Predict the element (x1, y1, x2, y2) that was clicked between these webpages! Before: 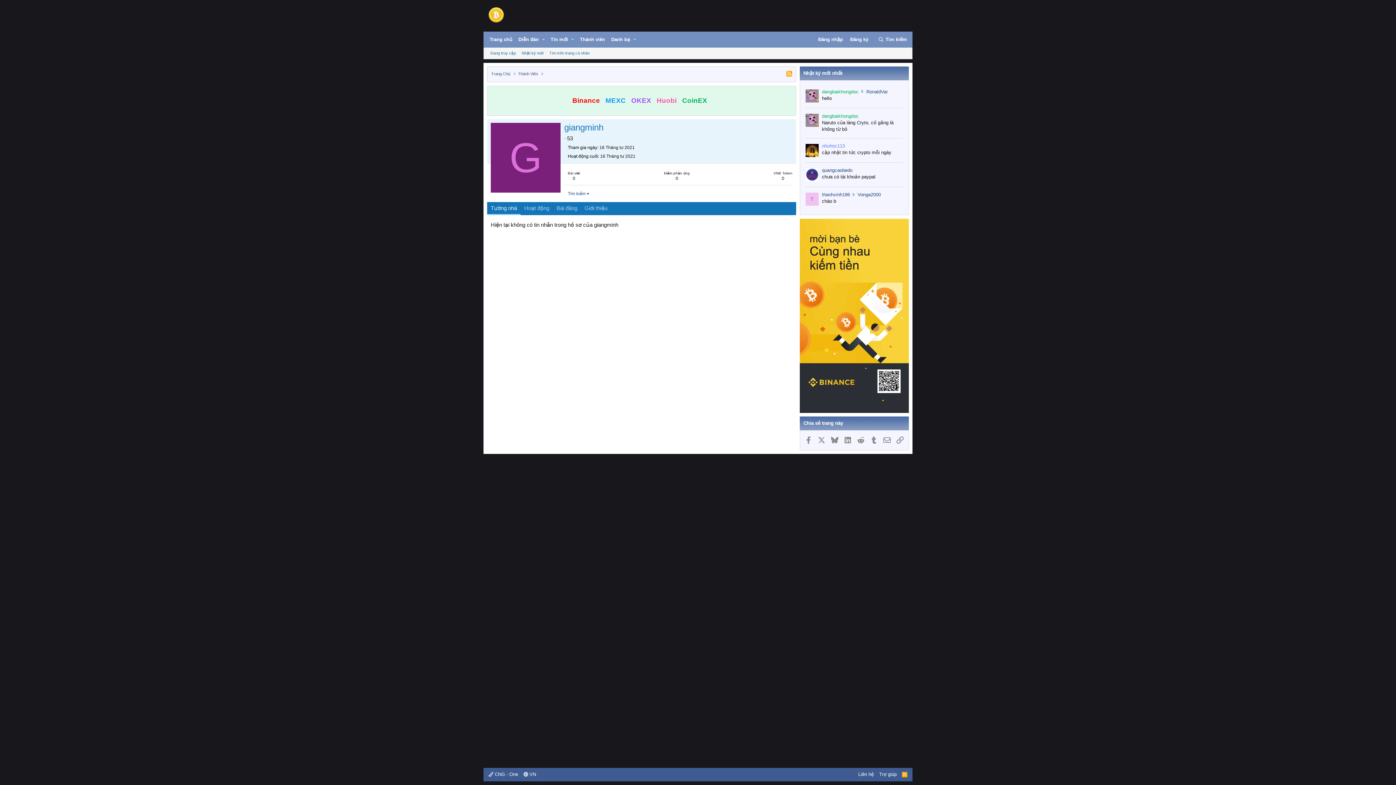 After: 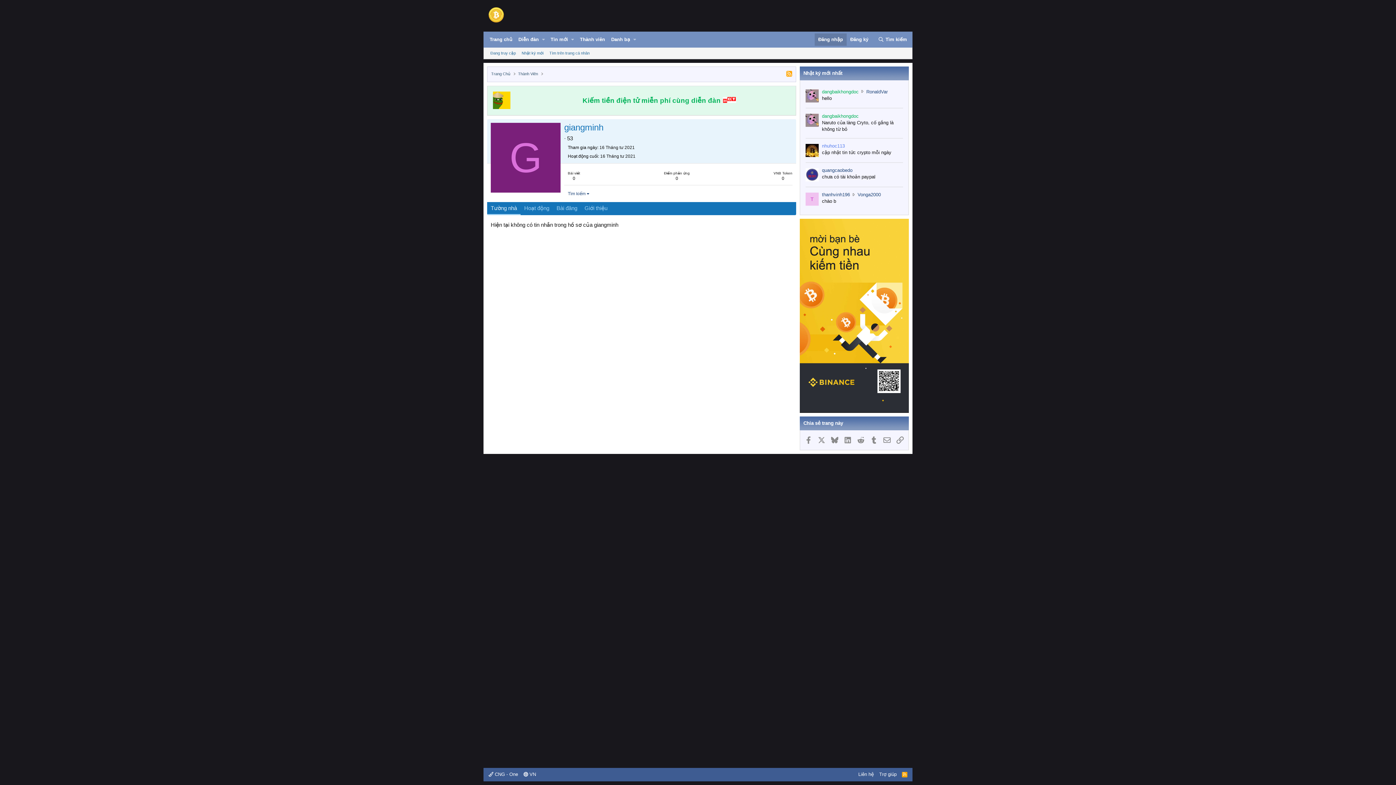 Action: label: Đăng nhập bbox: (814, 33, 846, 45)